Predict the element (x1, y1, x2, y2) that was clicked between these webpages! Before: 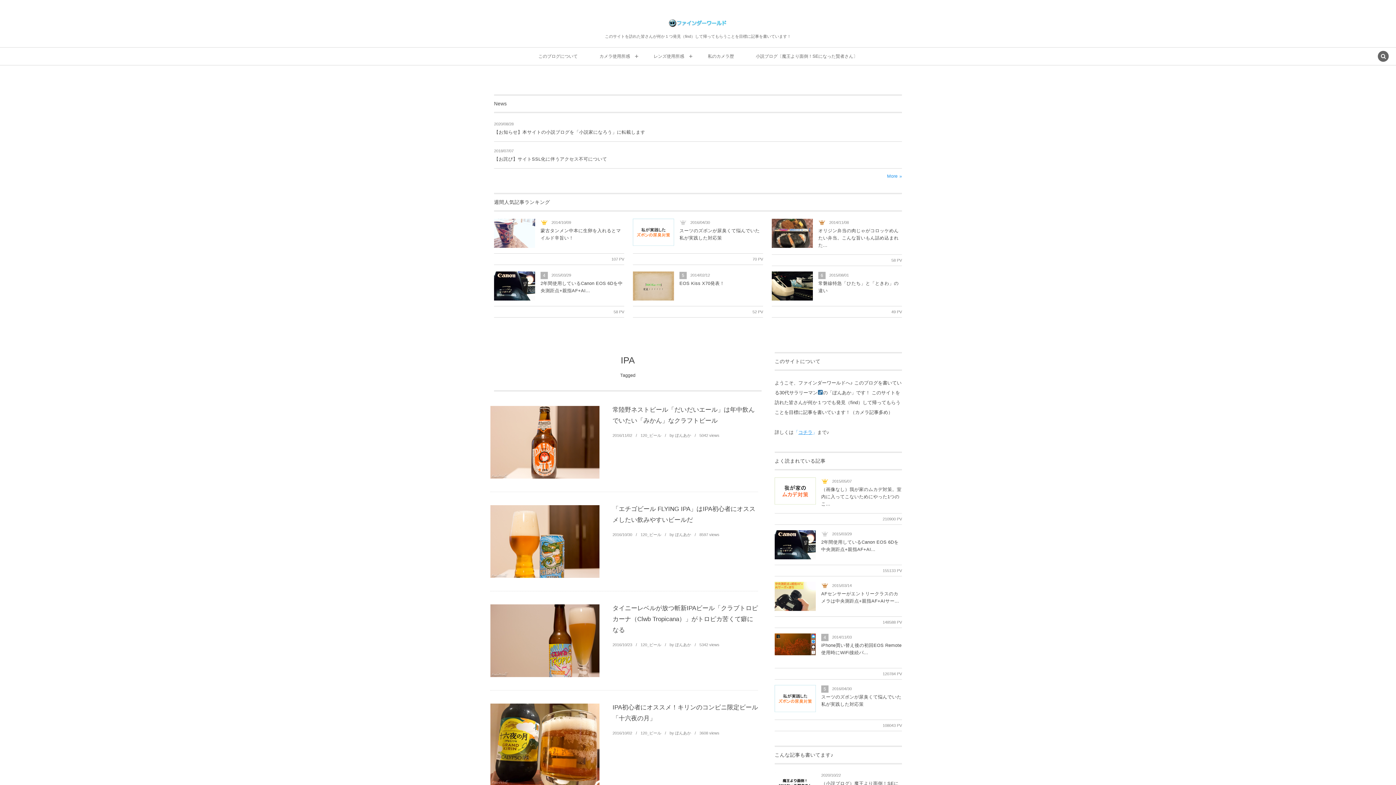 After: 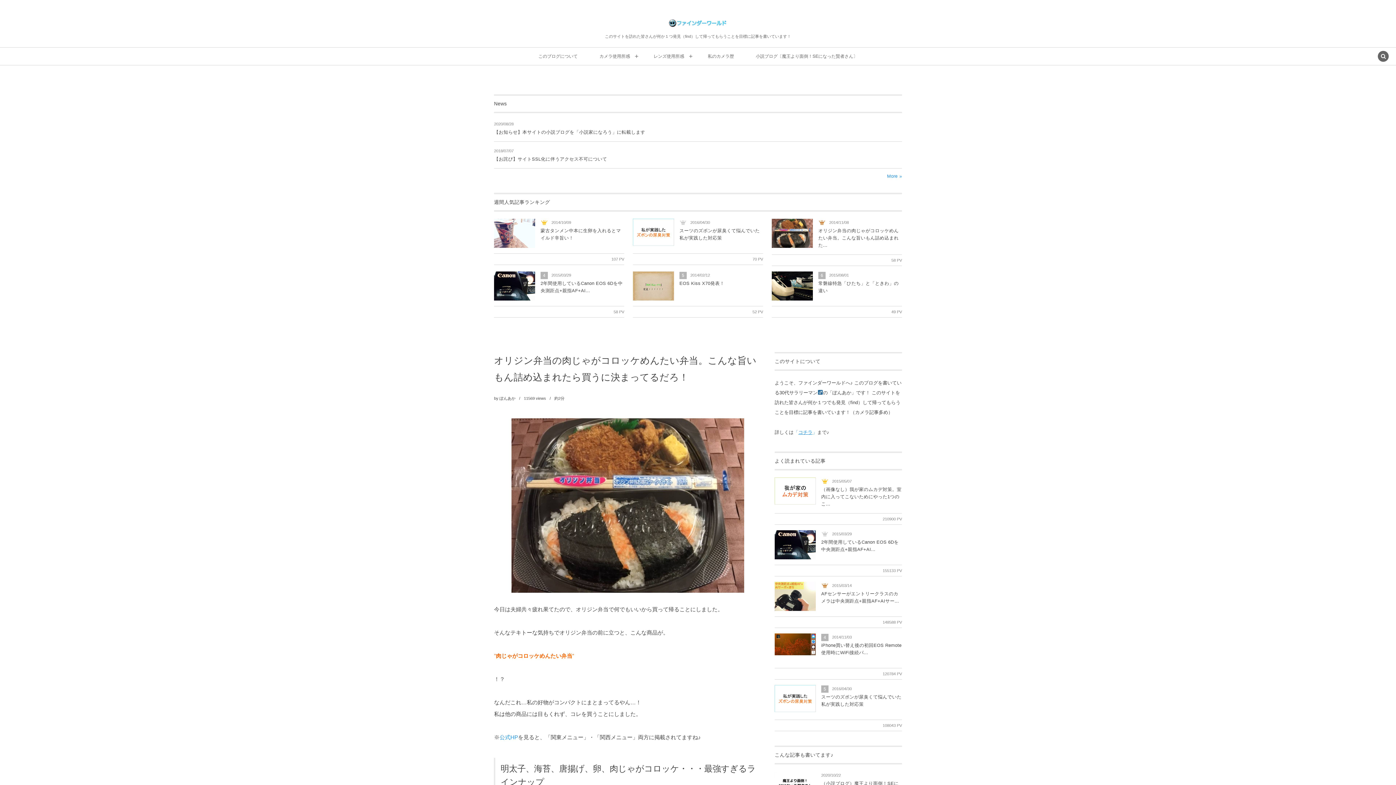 Action: bbox: (772, 243, 813, 248)